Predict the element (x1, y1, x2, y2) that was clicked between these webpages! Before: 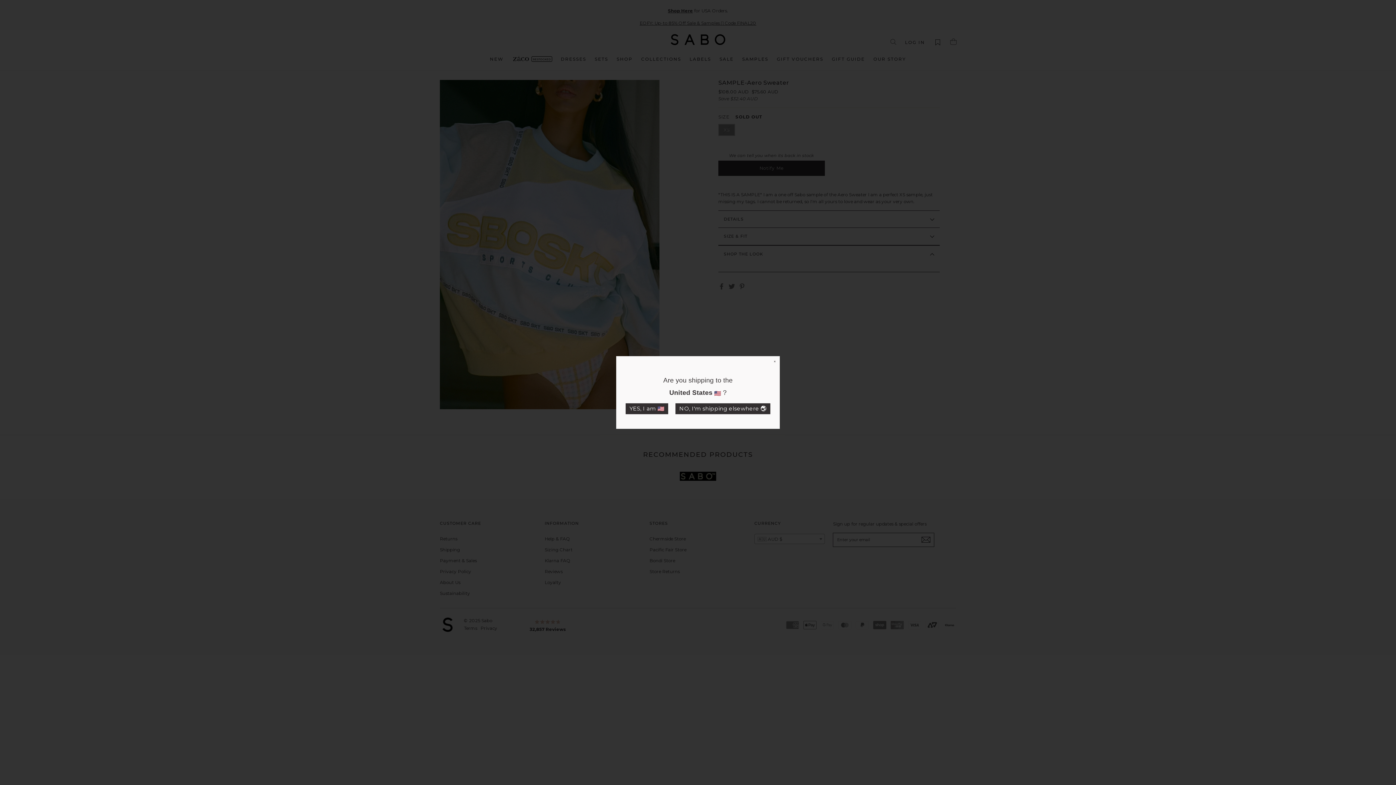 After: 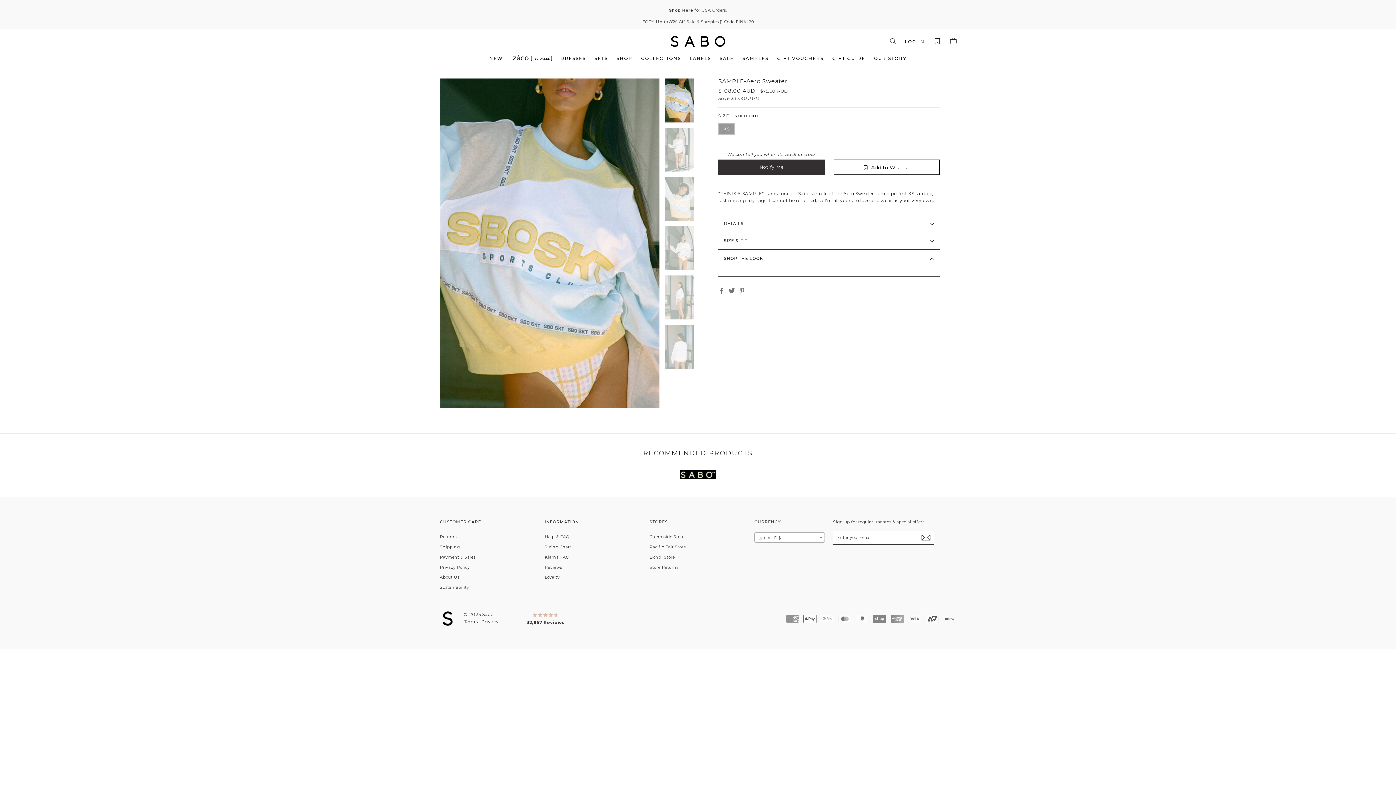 Action: bbox: (675, 403, 770, 414) label: NO, I'm shipping elsewhere 🌏